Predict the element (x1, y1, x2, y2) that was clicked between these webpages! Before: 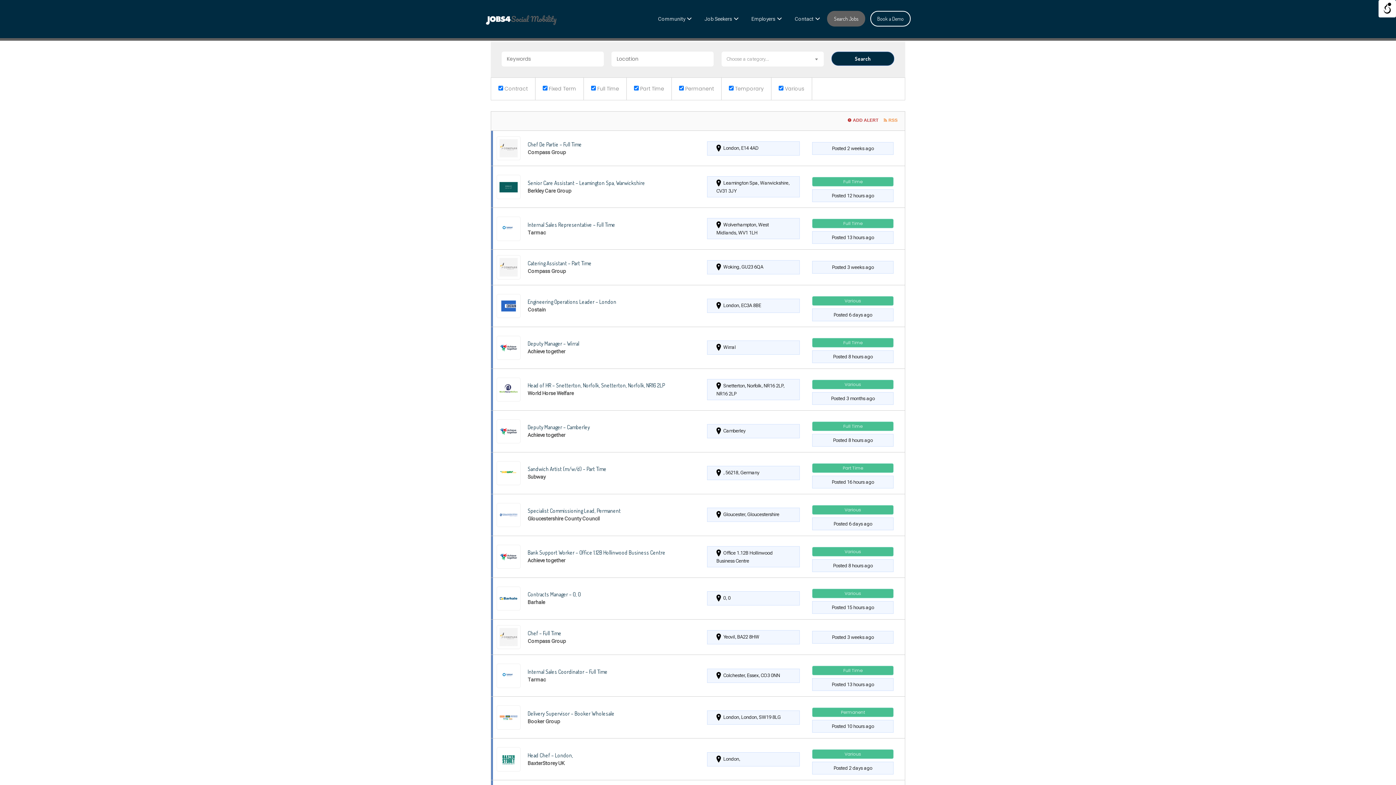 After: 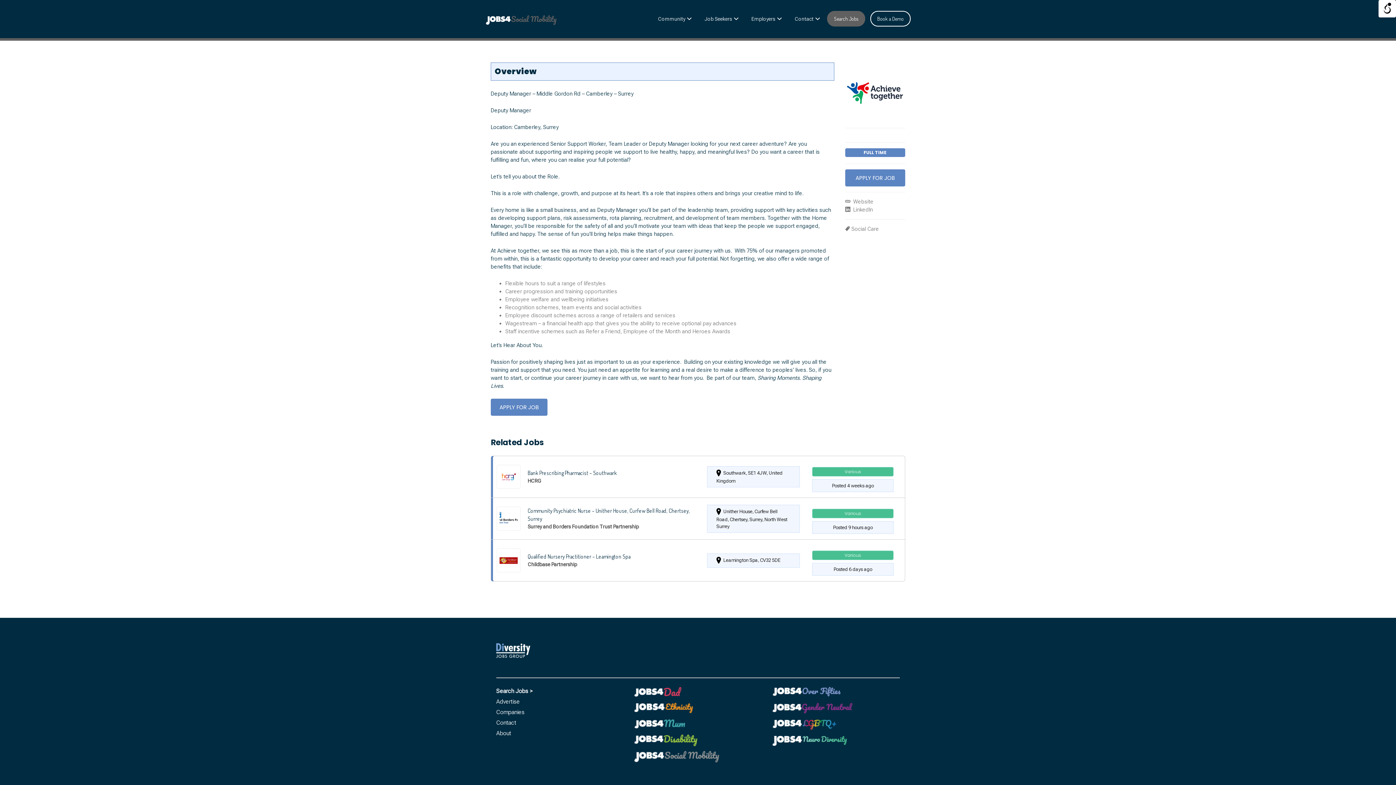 Action: bbox: (491, 410, 905, 452)